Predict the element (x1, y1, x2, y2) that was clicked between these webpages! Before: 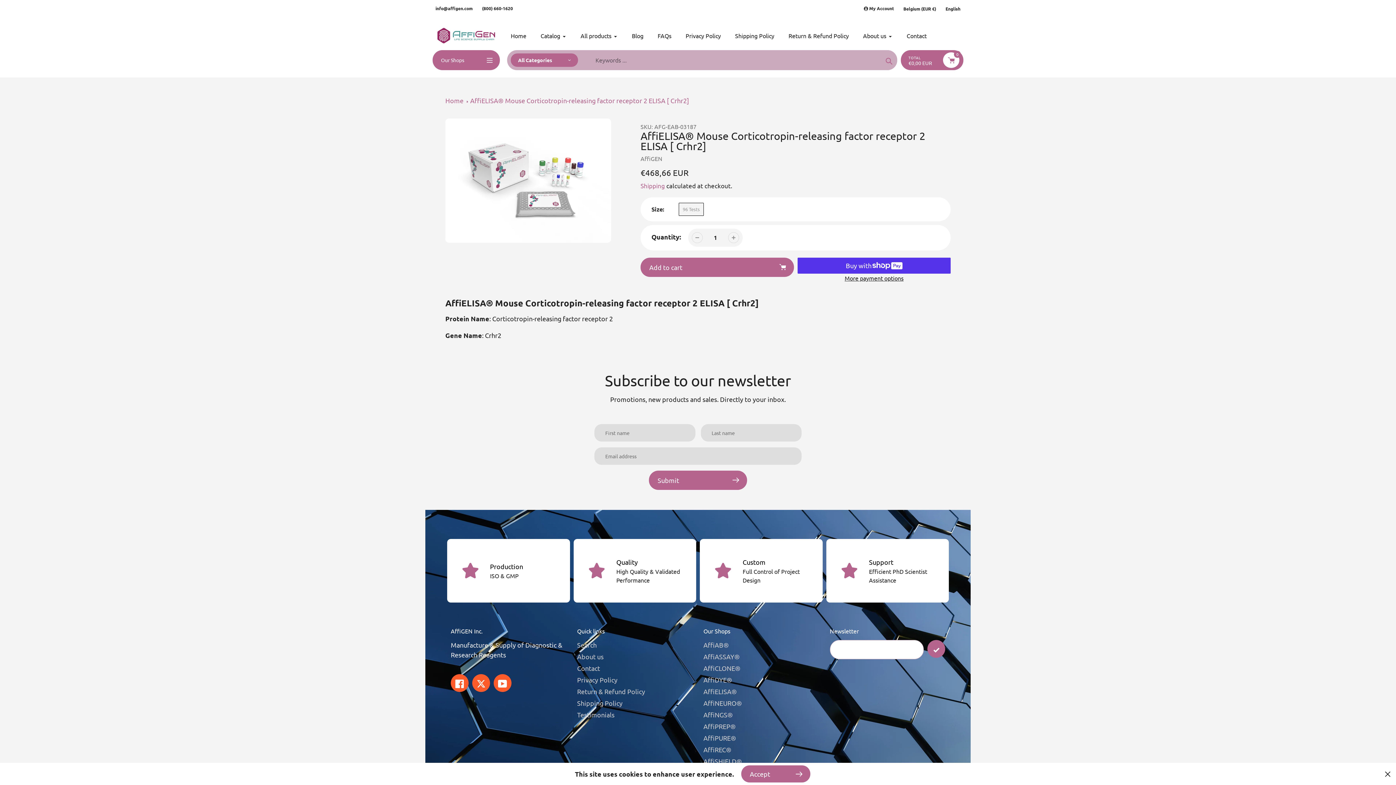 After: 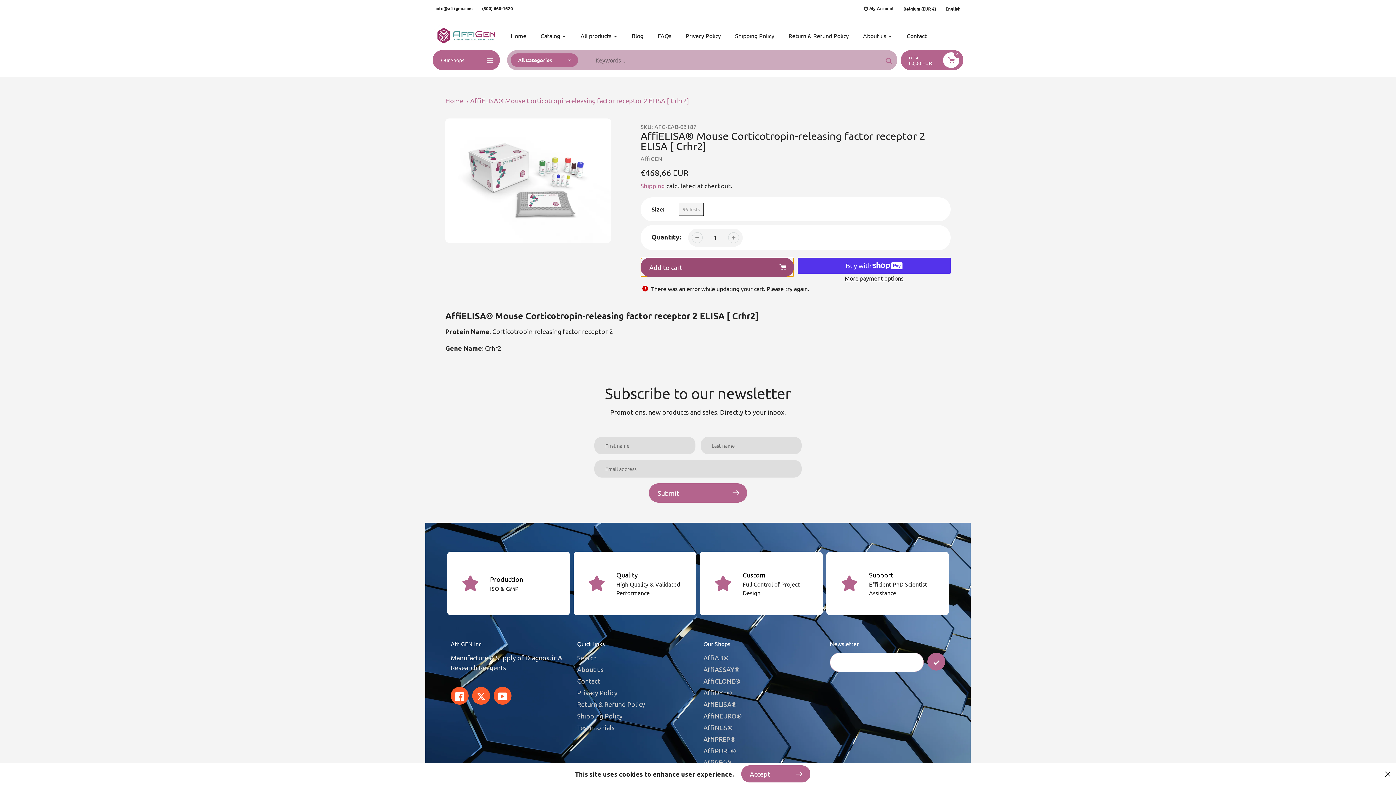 Action: bbox: (640, 257, 794, 276) label: Add to cart